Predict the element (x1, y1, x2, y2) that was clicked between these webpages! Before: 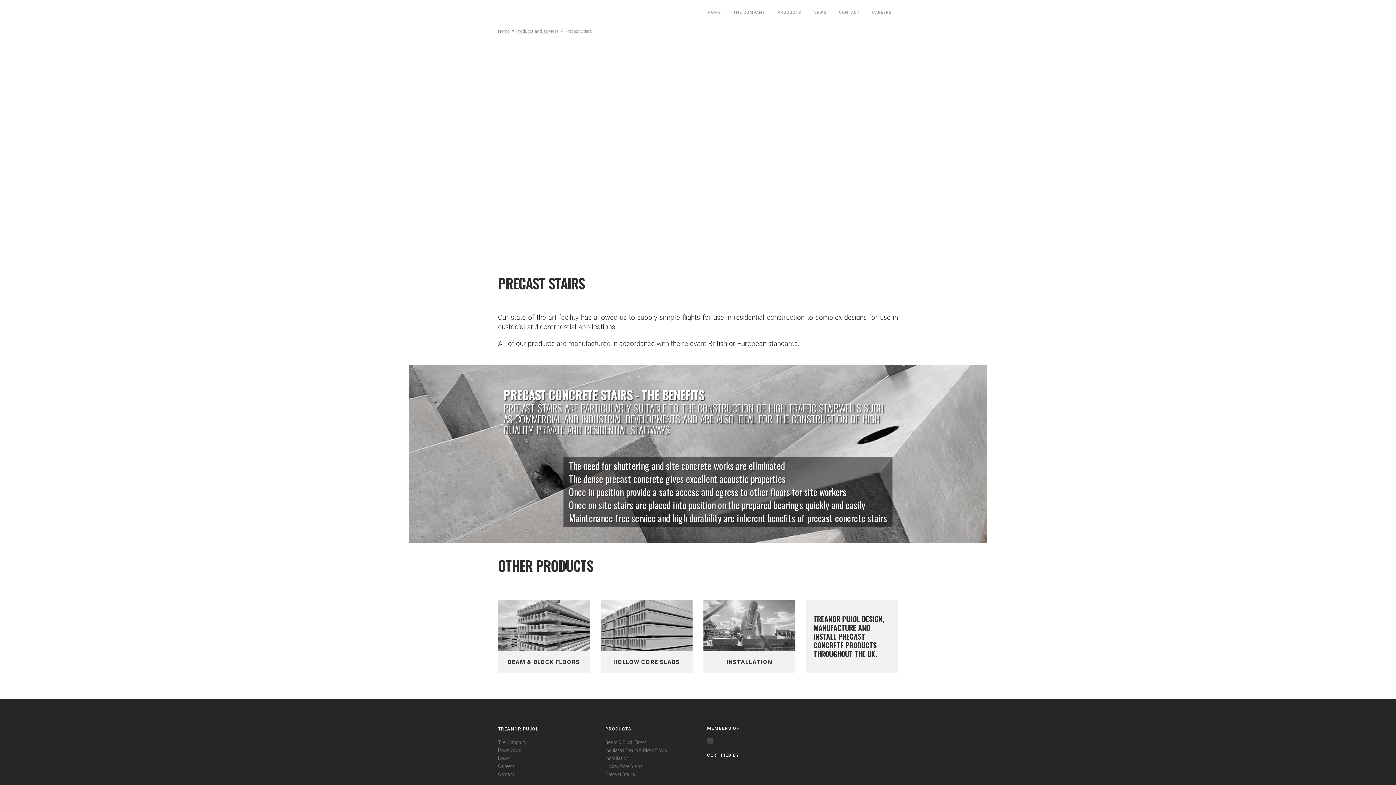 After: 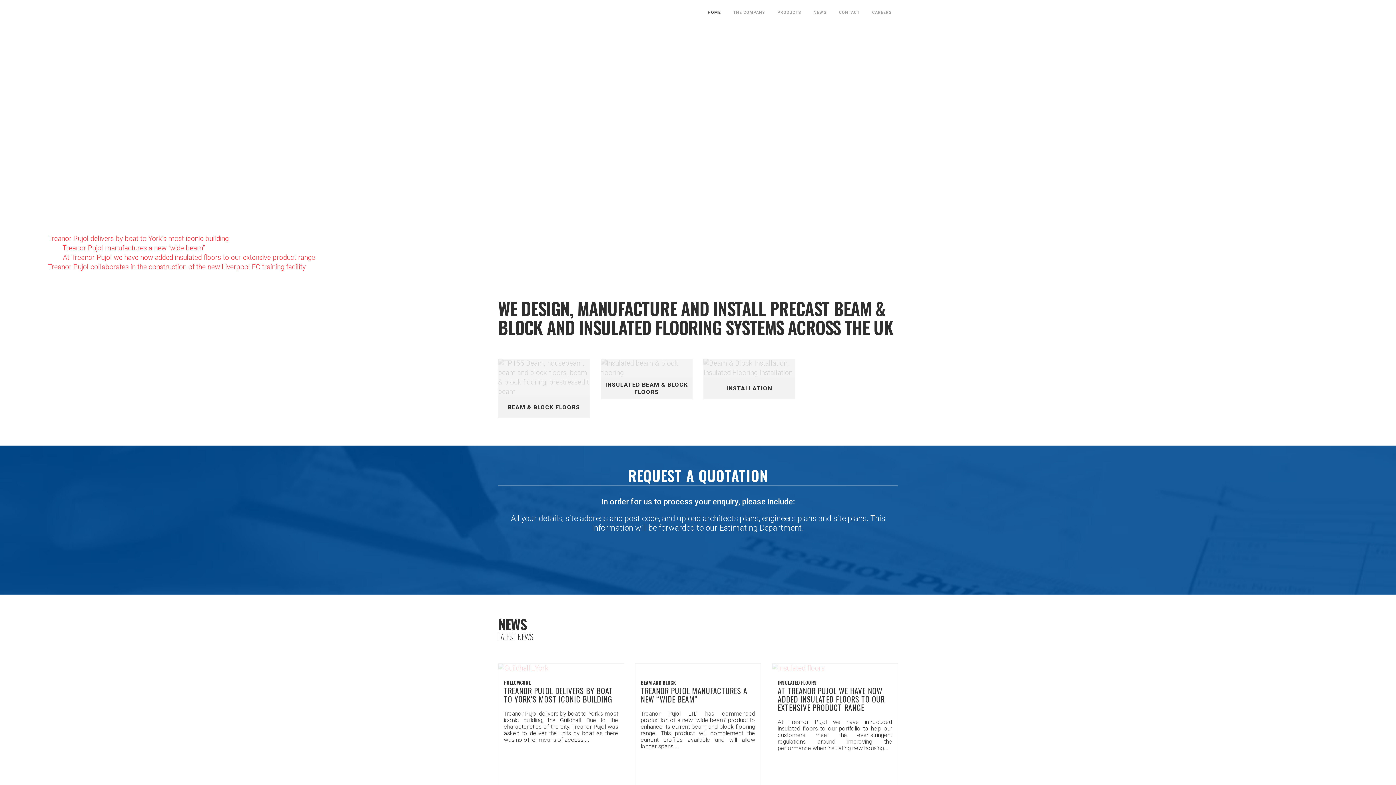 Action: bbox: (701, 0, 727, 25) label: HOME